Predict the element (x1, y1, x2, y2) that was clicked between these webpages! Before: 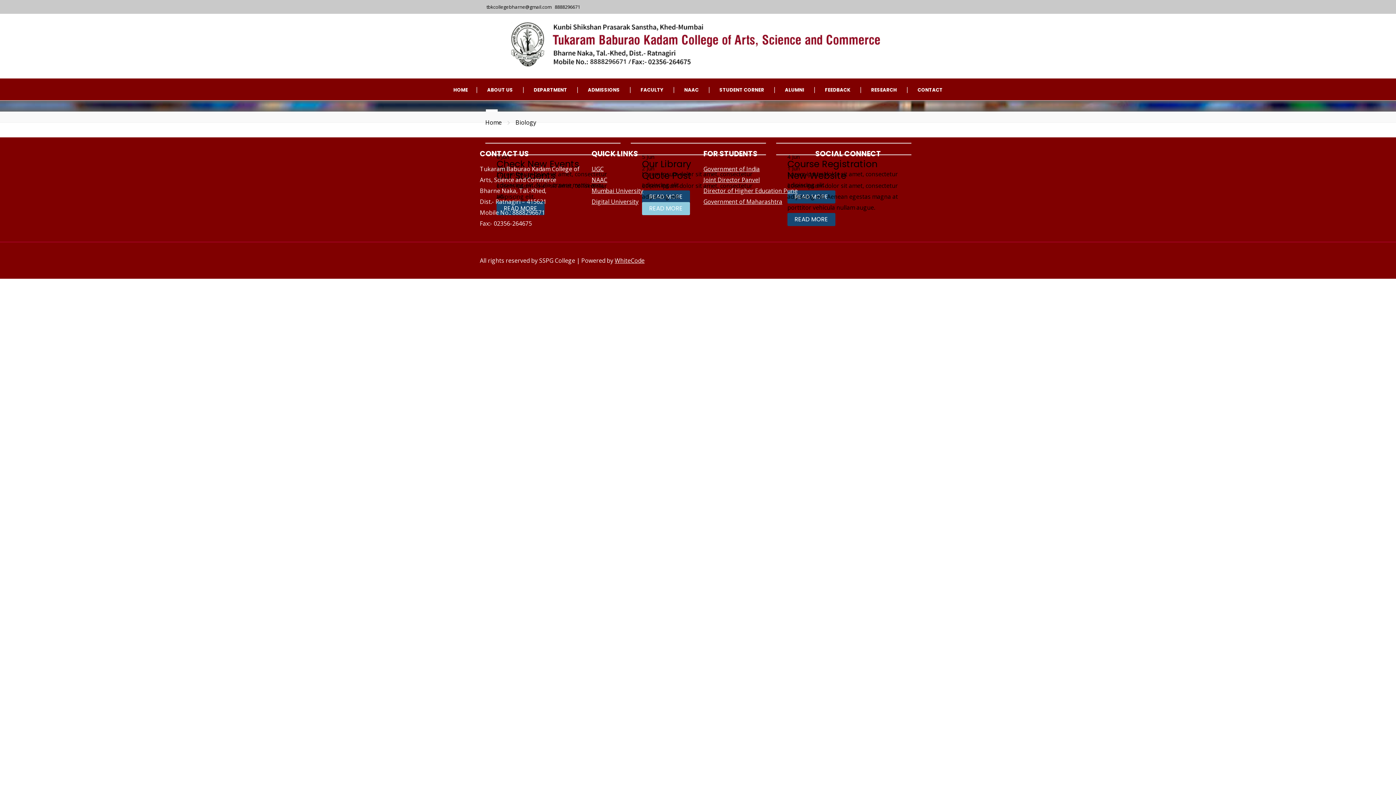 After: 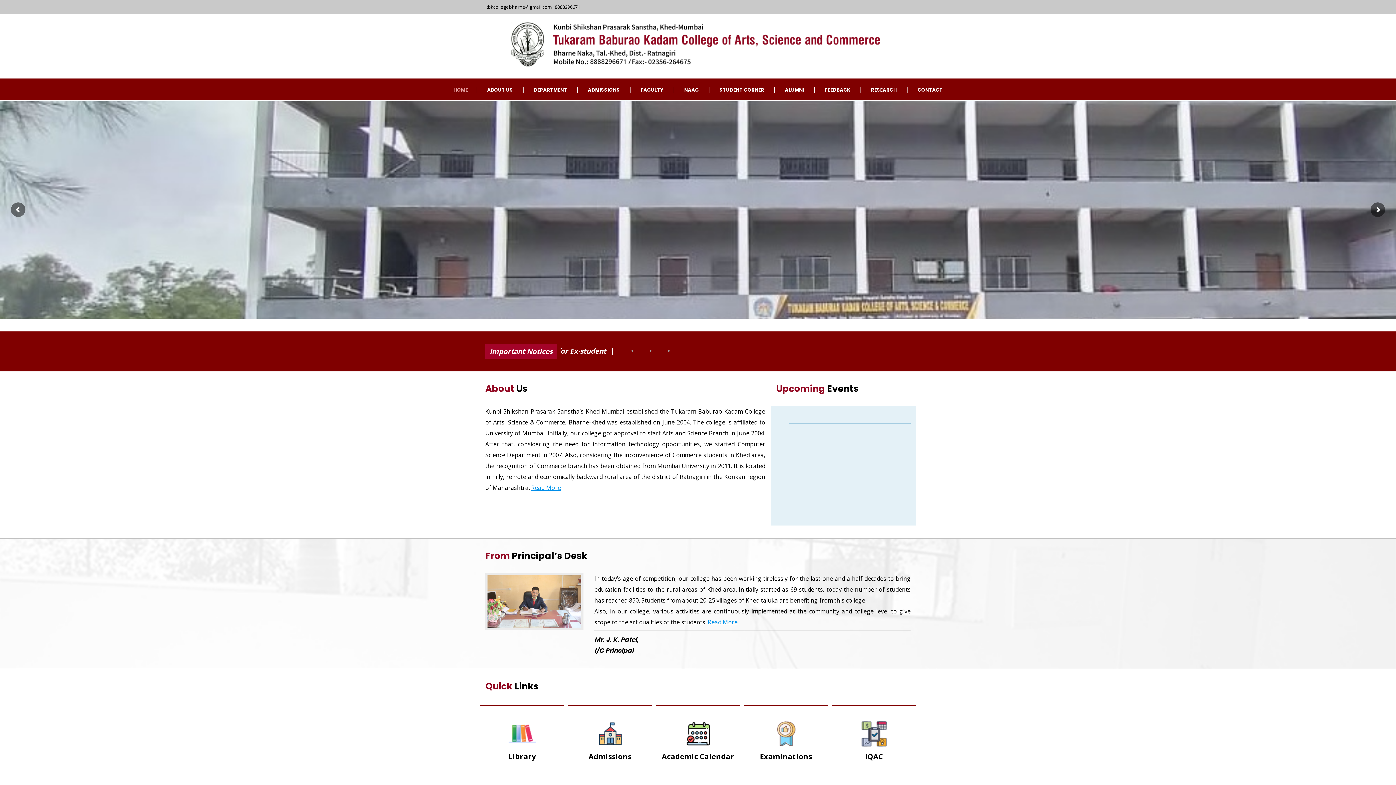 Action: label: HOME bbox: (453, 86, 468, 93)